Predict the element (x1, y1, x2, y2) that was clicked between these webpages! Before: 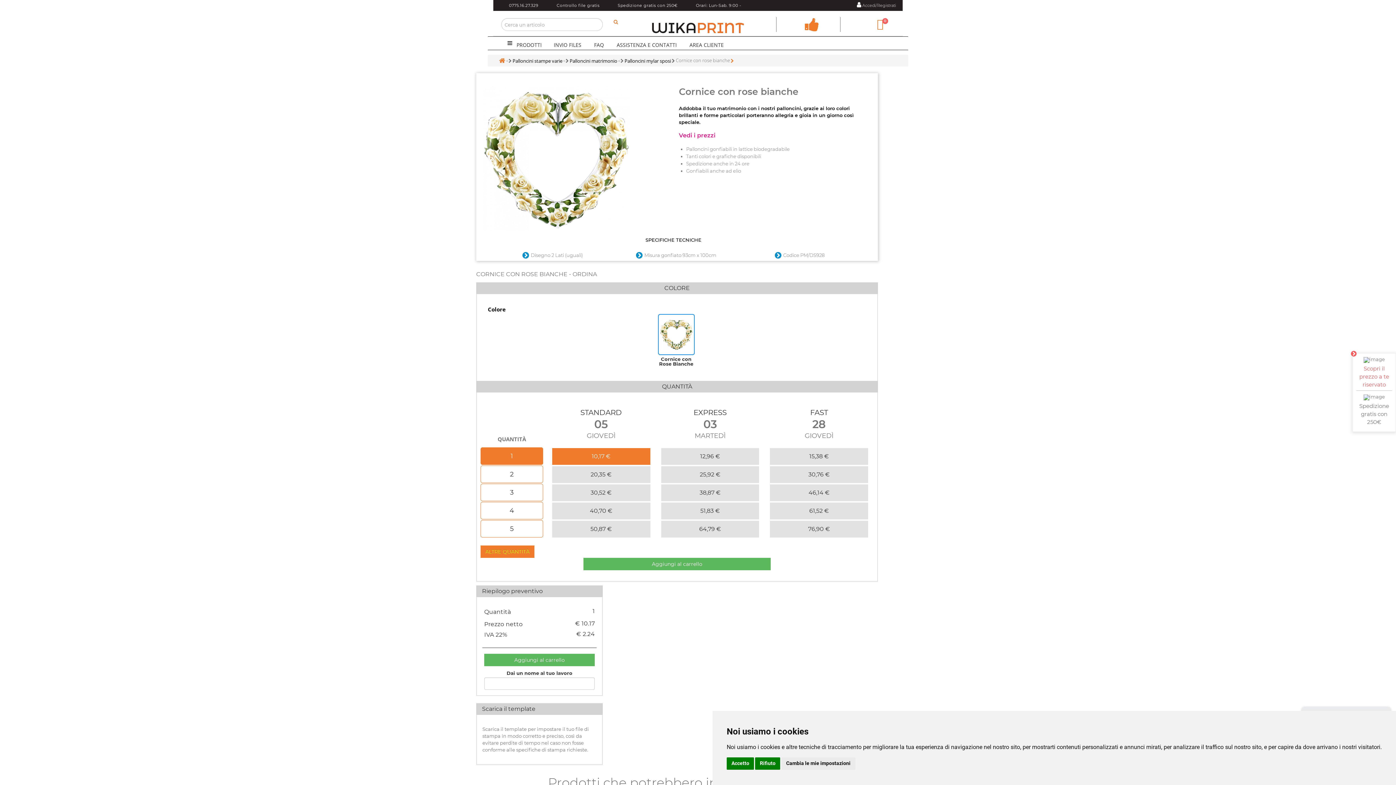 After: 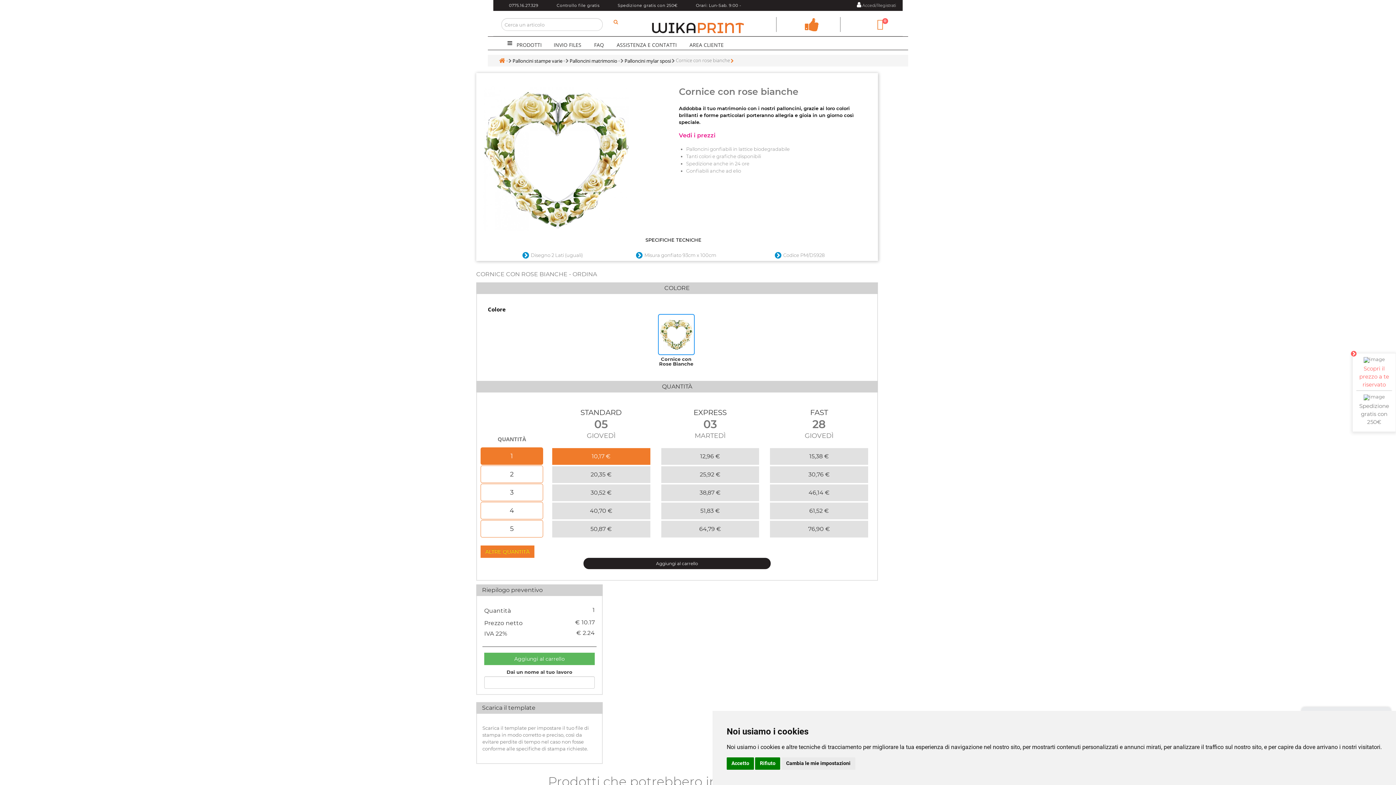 Action: label: Aggiungi al carrello bbox: (583, 558, 771, 570)